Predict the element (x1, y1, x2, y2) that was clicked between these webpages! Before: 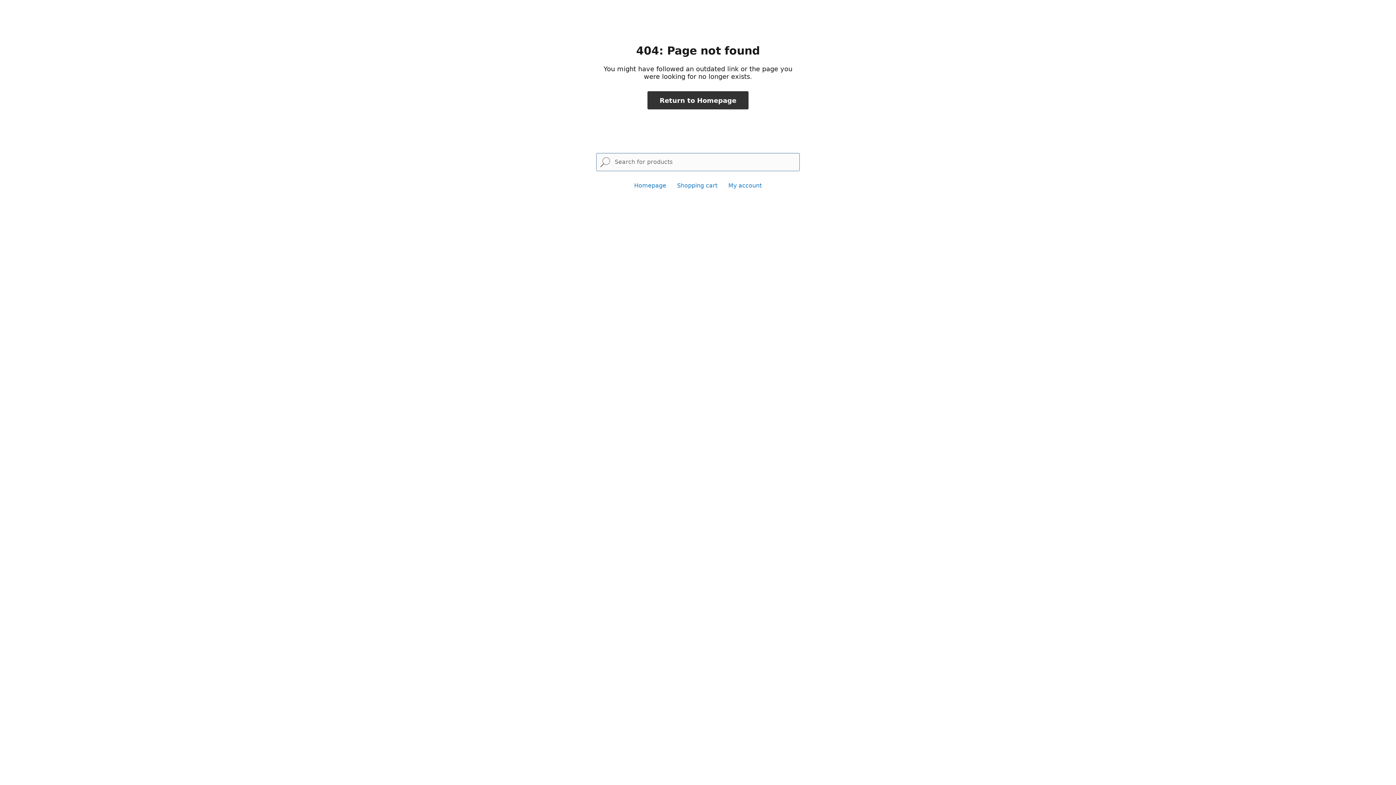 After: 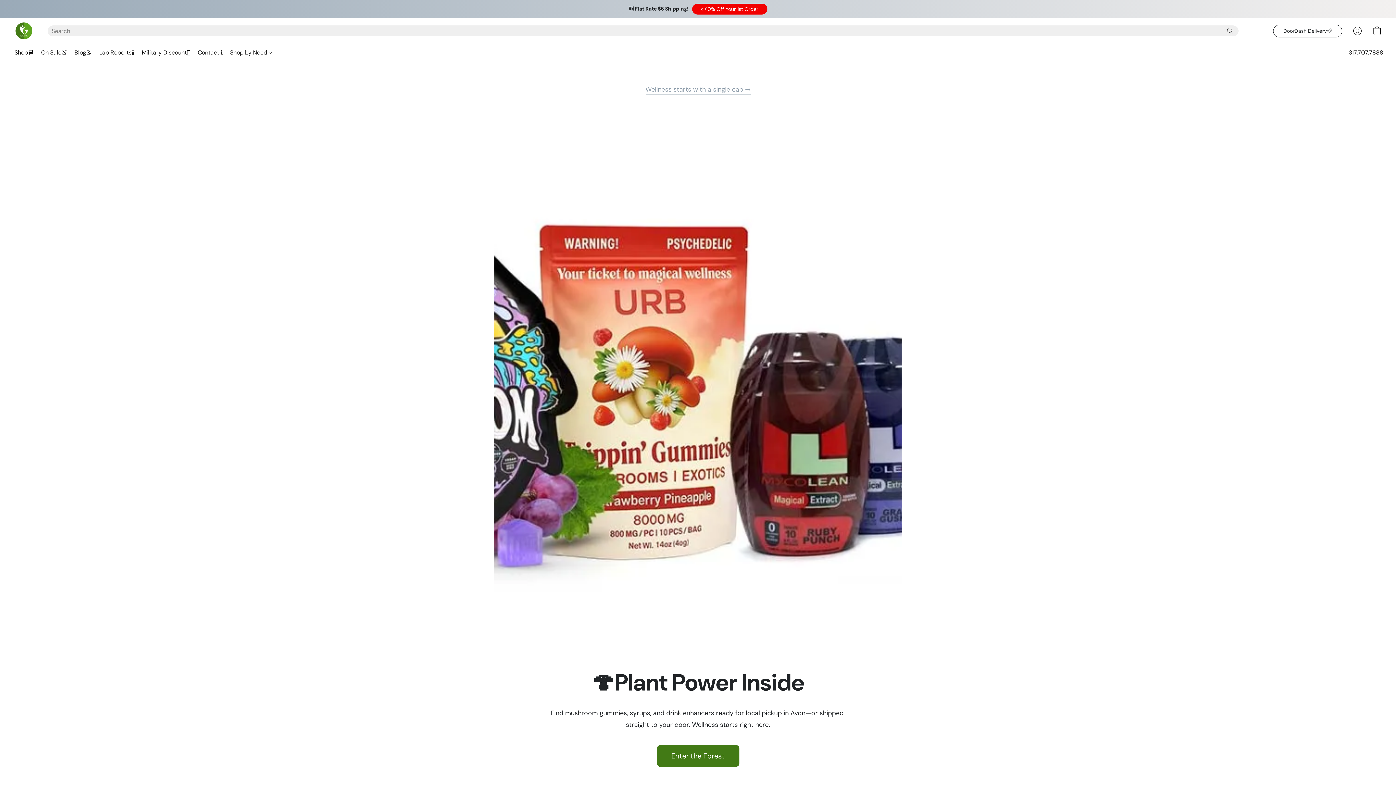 Action: bbox: (647, 91, 748, 109) label: Return to Homepage